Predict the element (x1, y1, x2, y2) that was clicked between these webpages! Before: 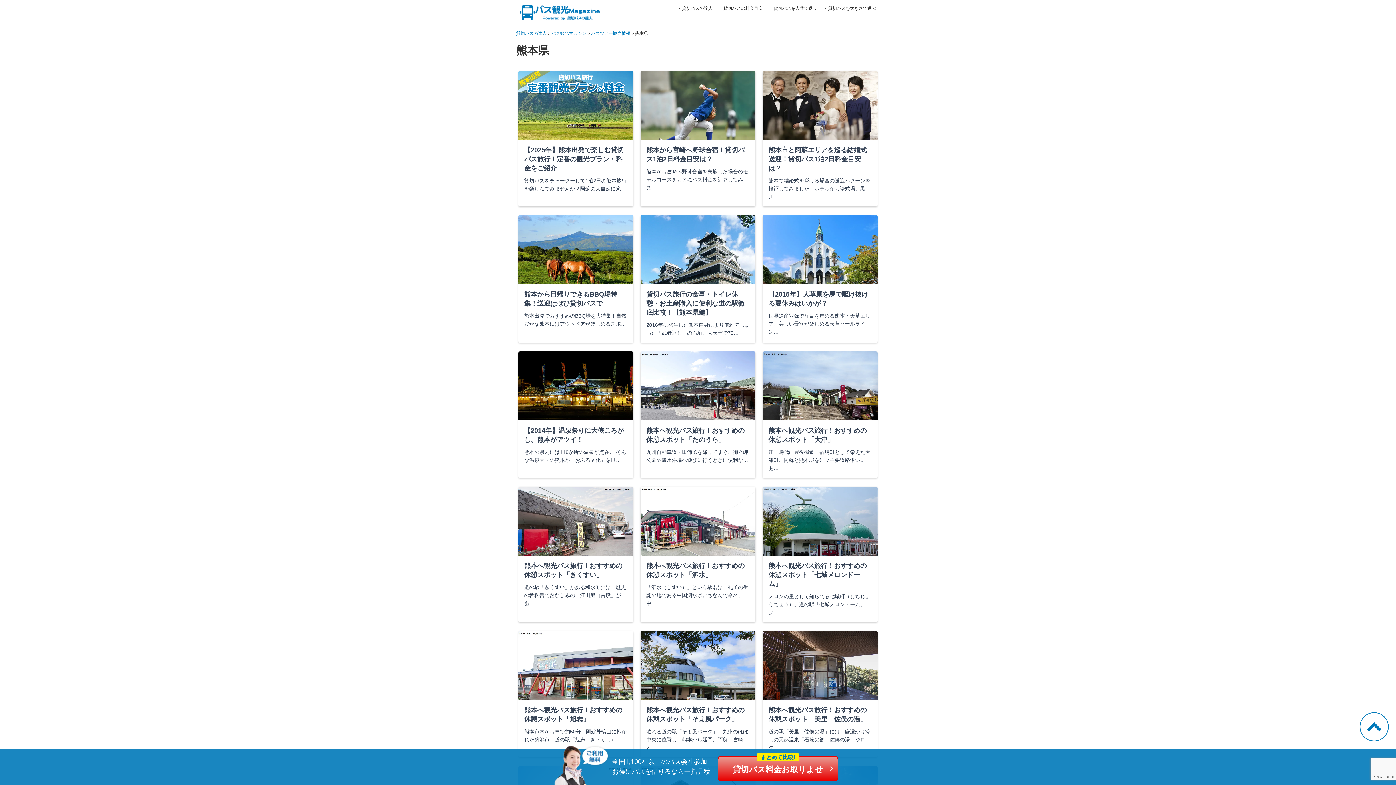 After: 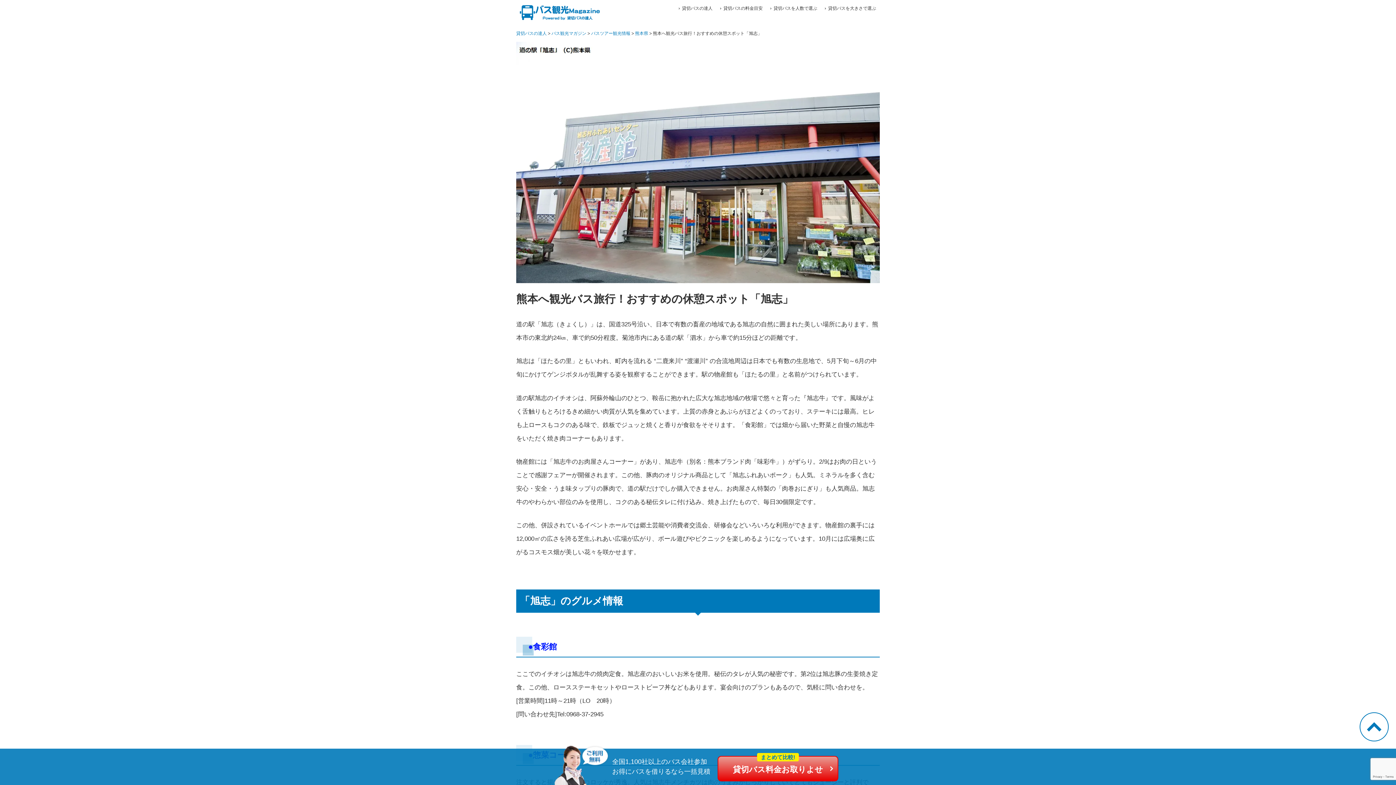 Action: label: 熊本へ観光バス旅行！おすすめの休憩スポット「旭志」

熊本市内から車で約50分、阿蘇外輪山に抱かれた菊池市。道の駅「旭志（きょくし）」… bbox: (518, 631, 633, 757)